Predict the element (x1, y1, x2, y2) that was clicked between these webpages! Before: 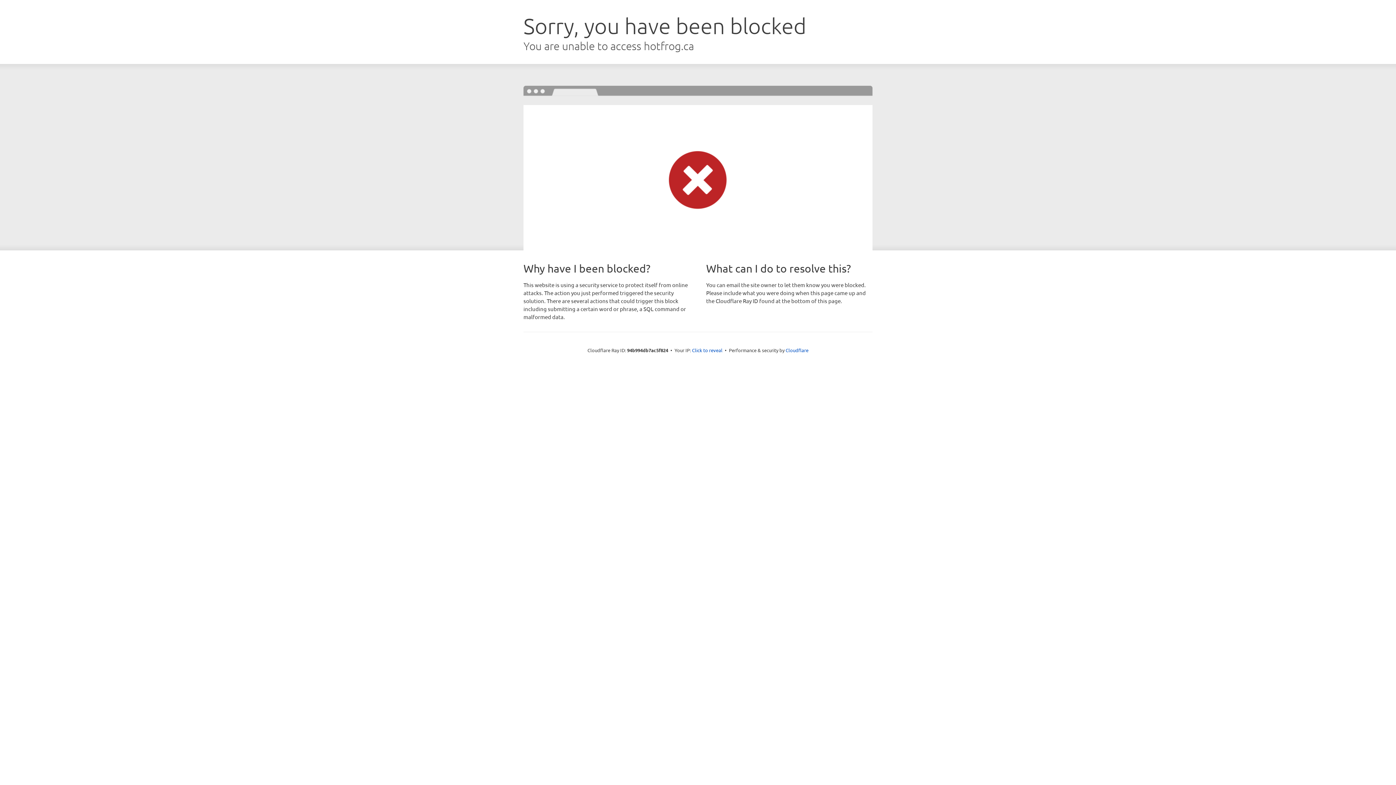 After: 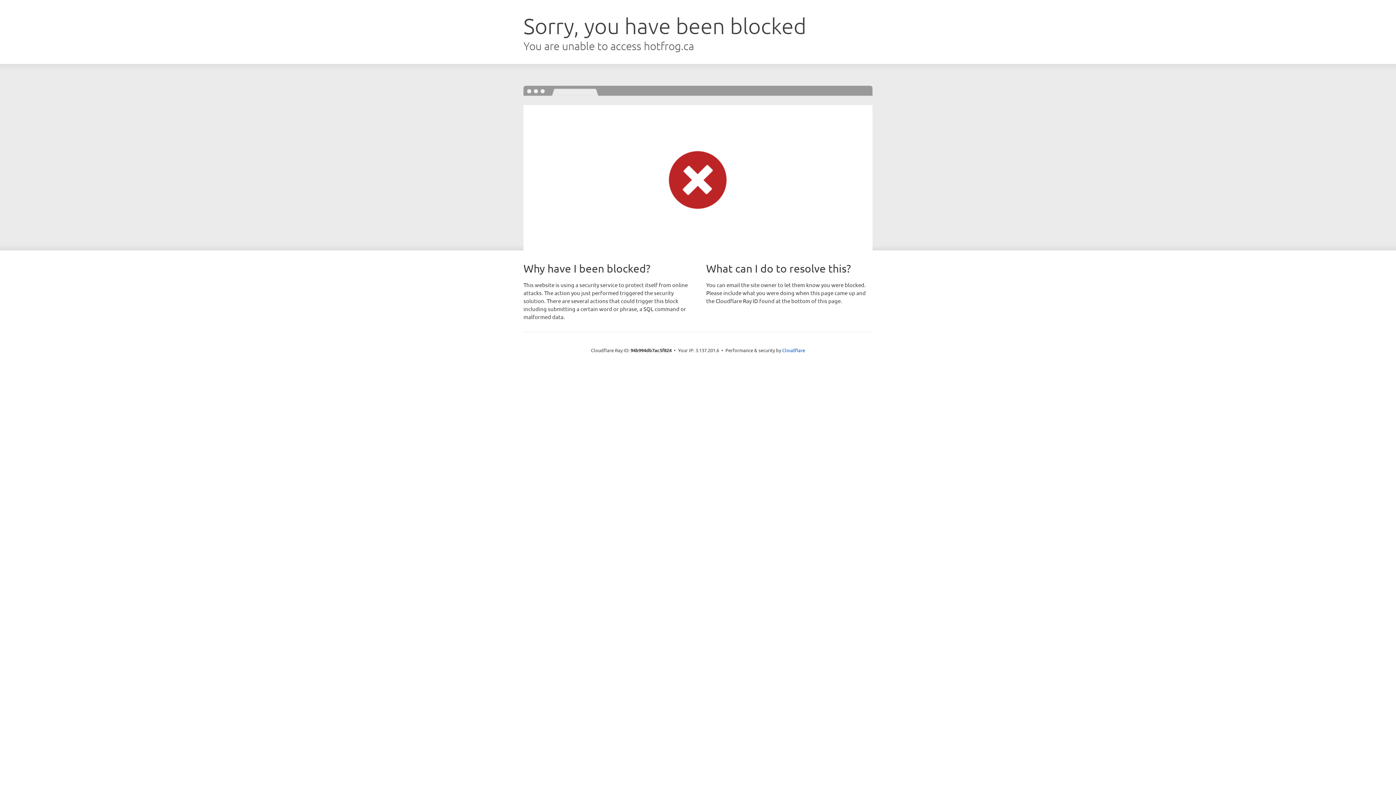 Action: bbox: (692, 346, 722, 353) label: Click to reveal